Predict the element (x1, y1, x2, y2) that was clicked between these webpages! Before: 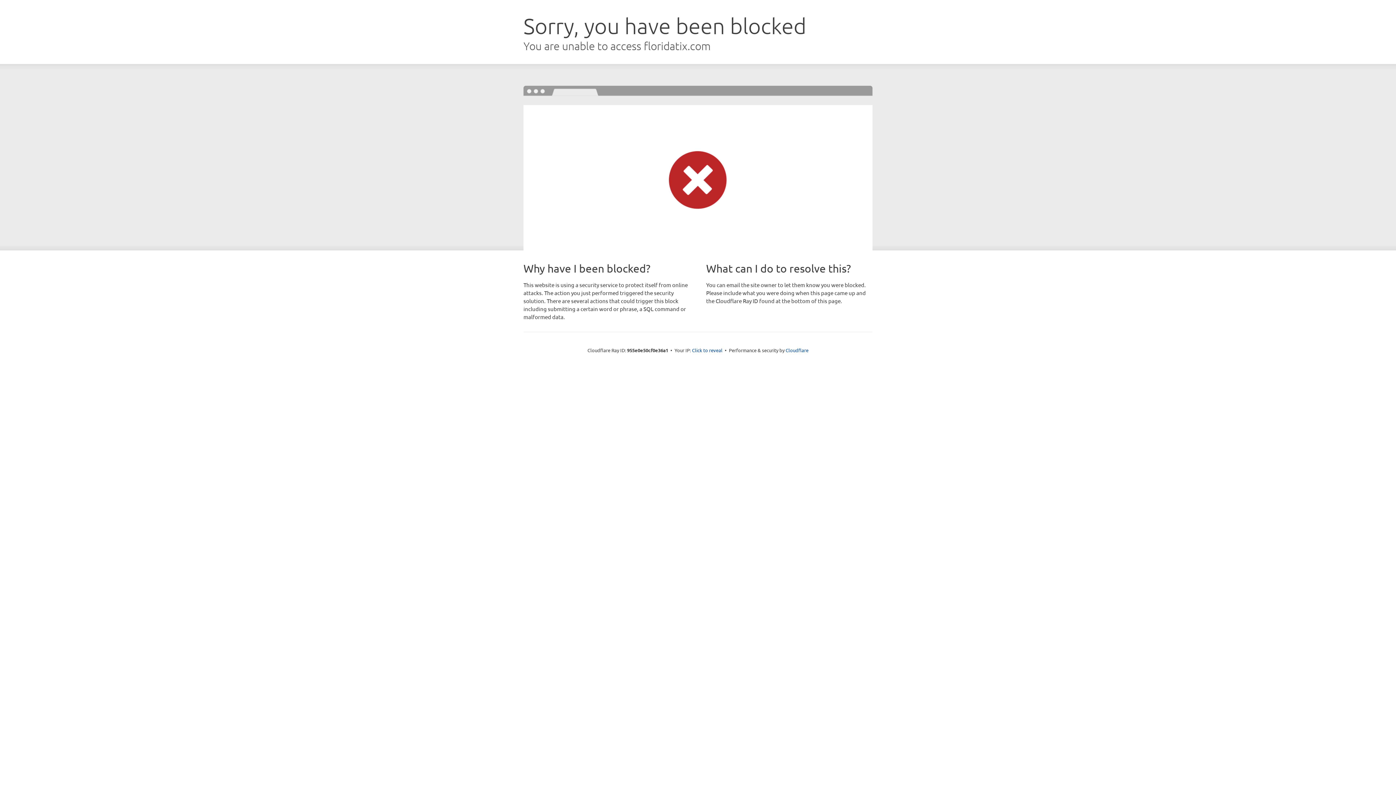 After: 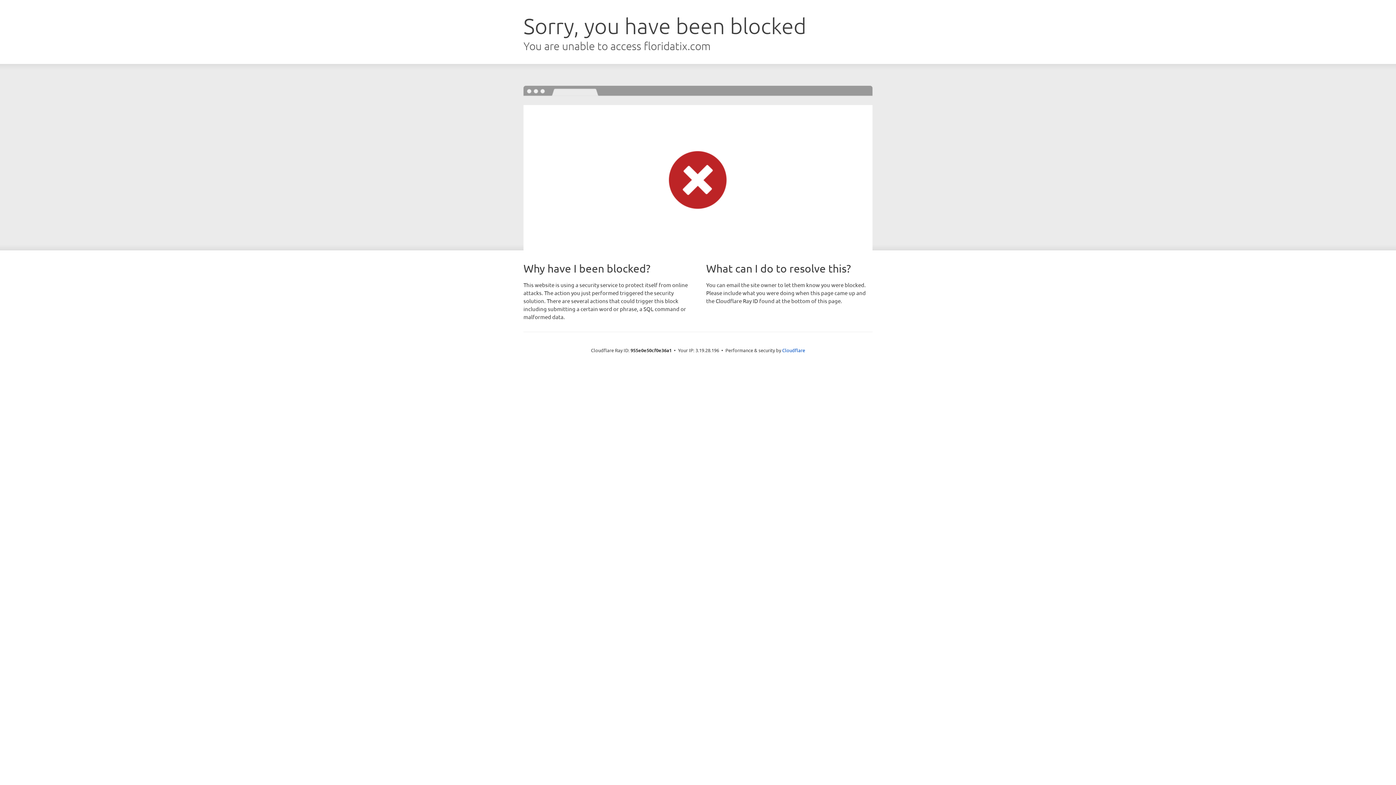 Action: bbox: (692, 346, 722, 353) label: Click to reveal